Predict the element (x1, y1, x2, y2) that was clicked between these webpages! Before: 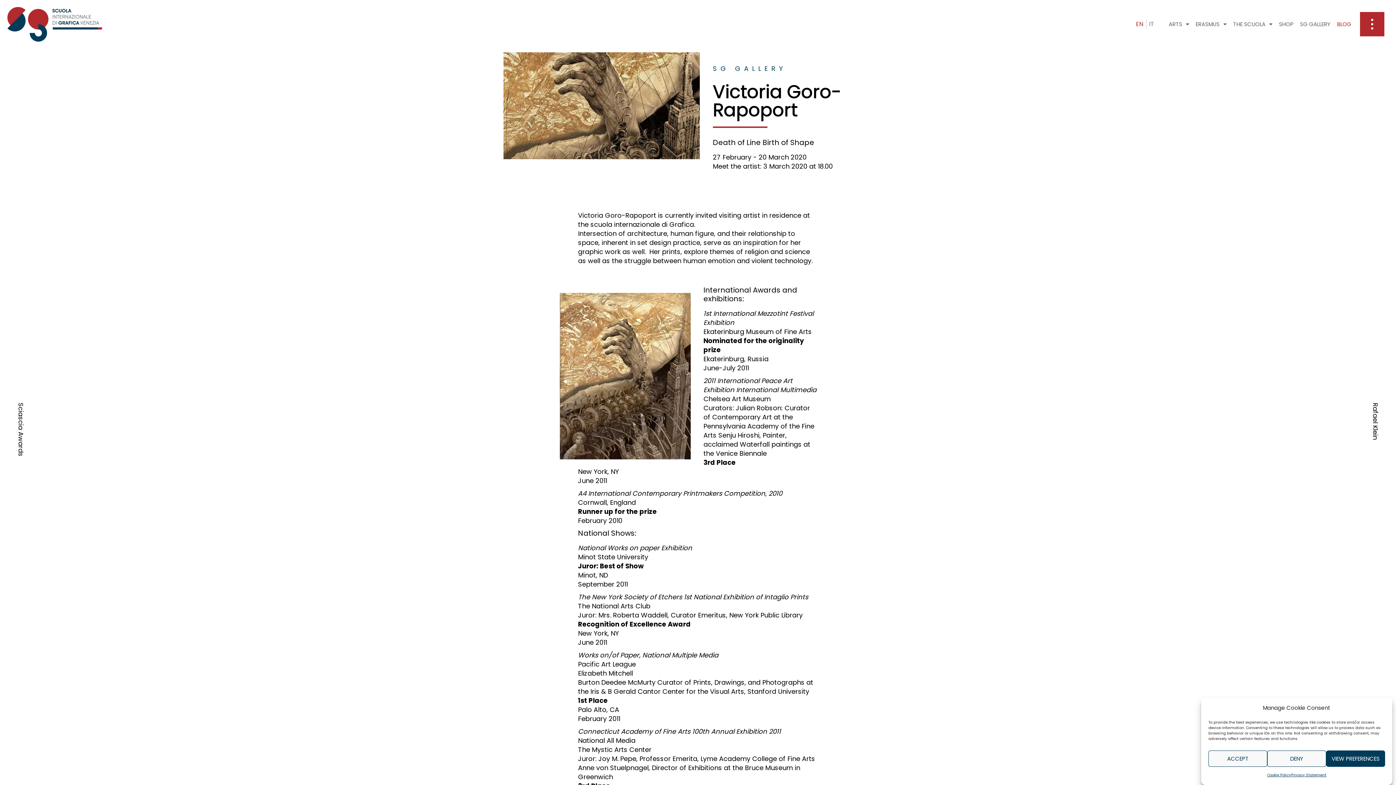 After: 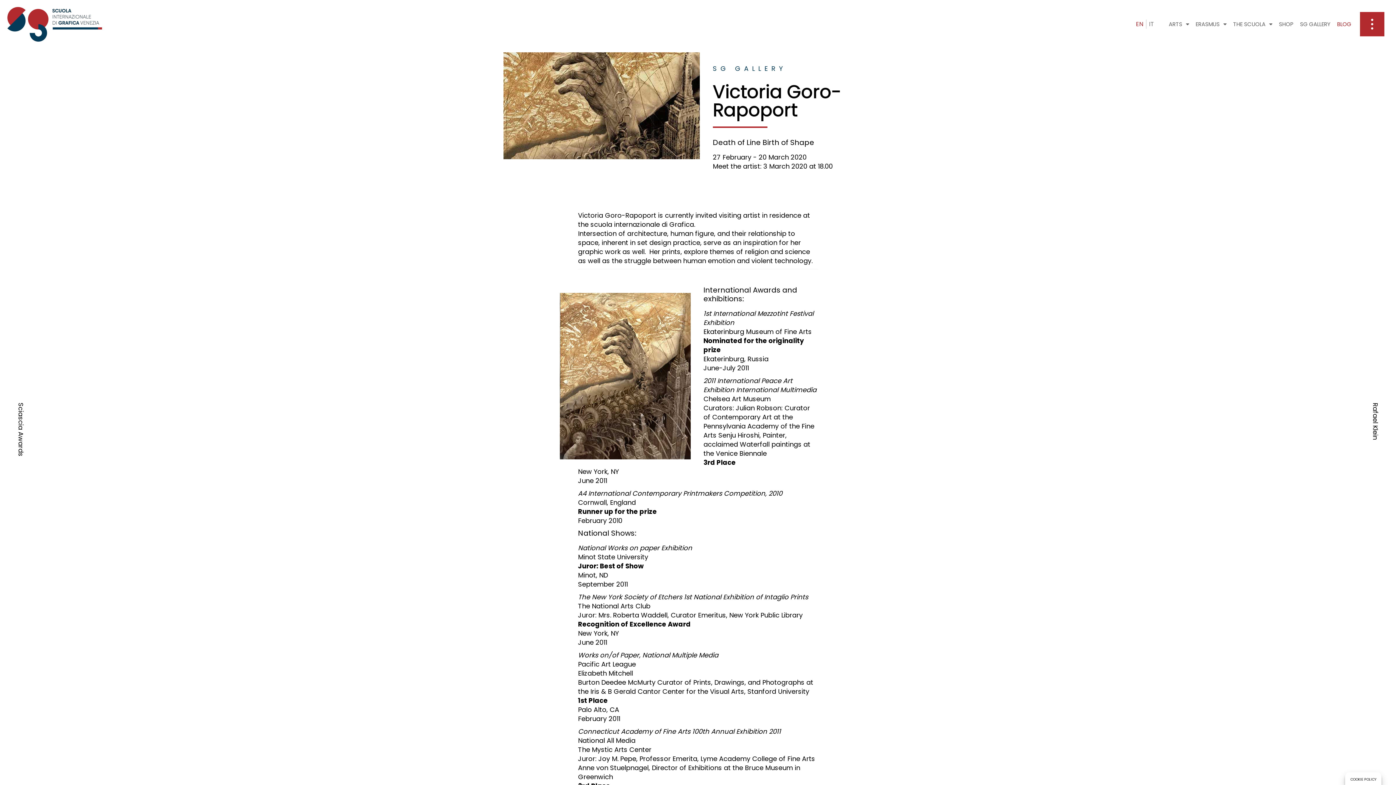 Action: bbox: (1267, 750, 1326, 767) label: DENY